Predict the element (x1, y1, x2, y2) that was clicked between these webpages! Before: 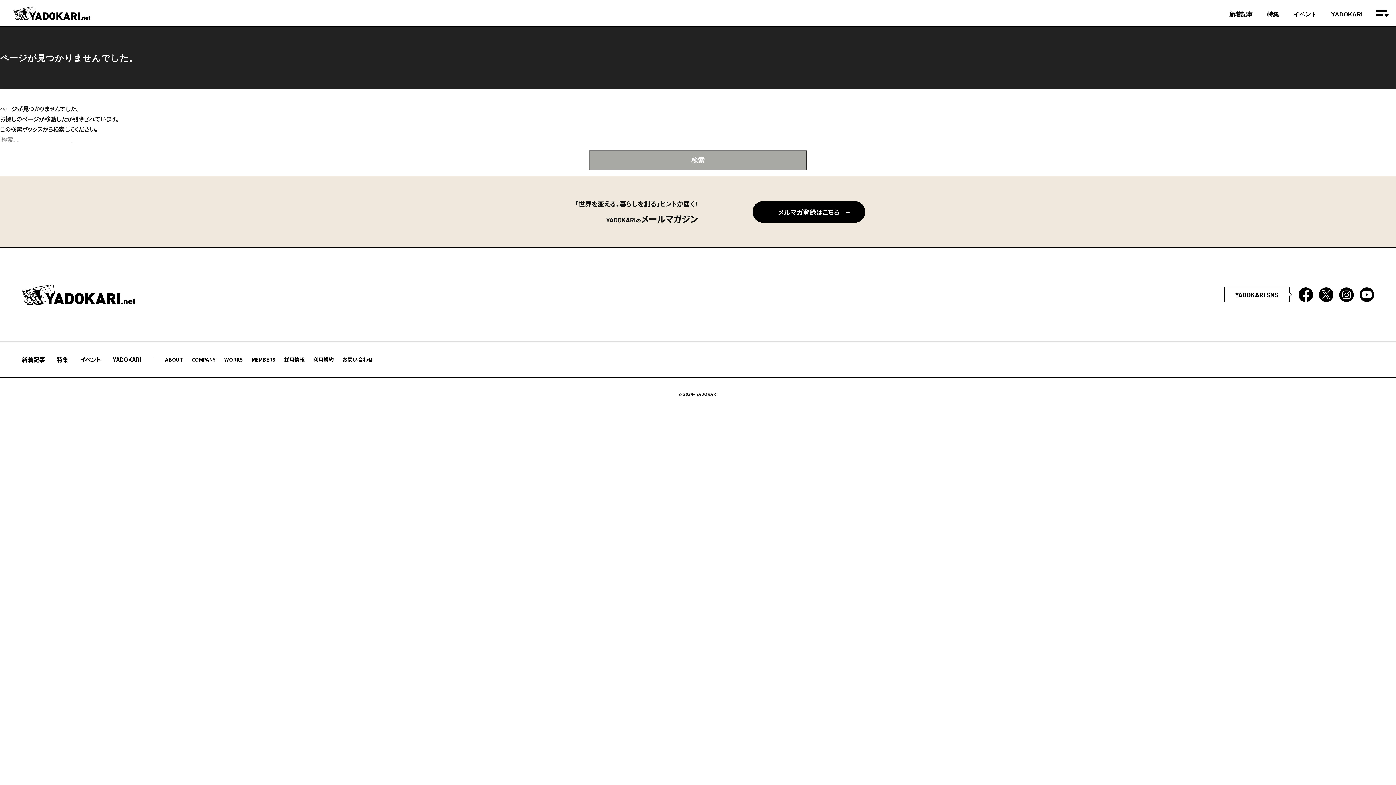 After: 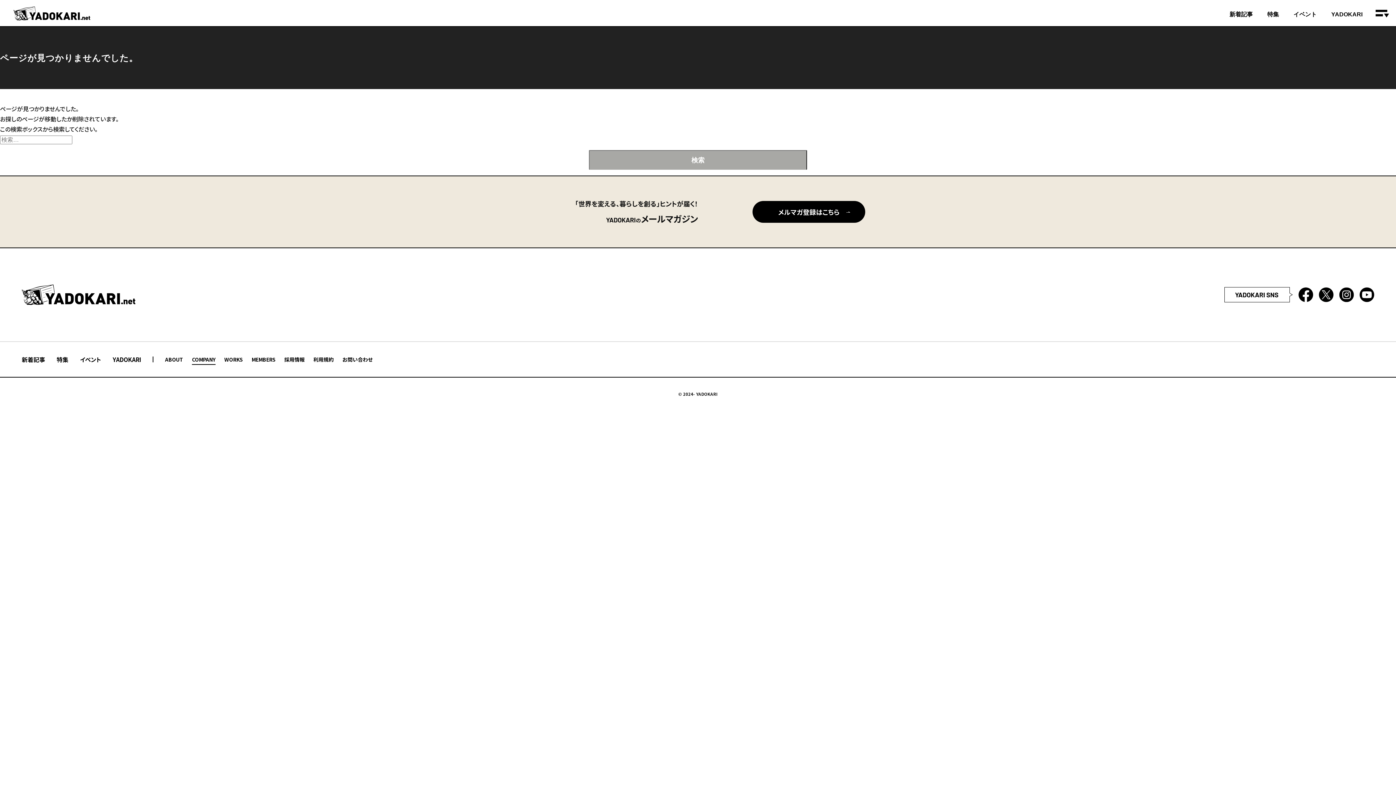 Action: bbox: (192, 356, 215, 363) label: COMPANY